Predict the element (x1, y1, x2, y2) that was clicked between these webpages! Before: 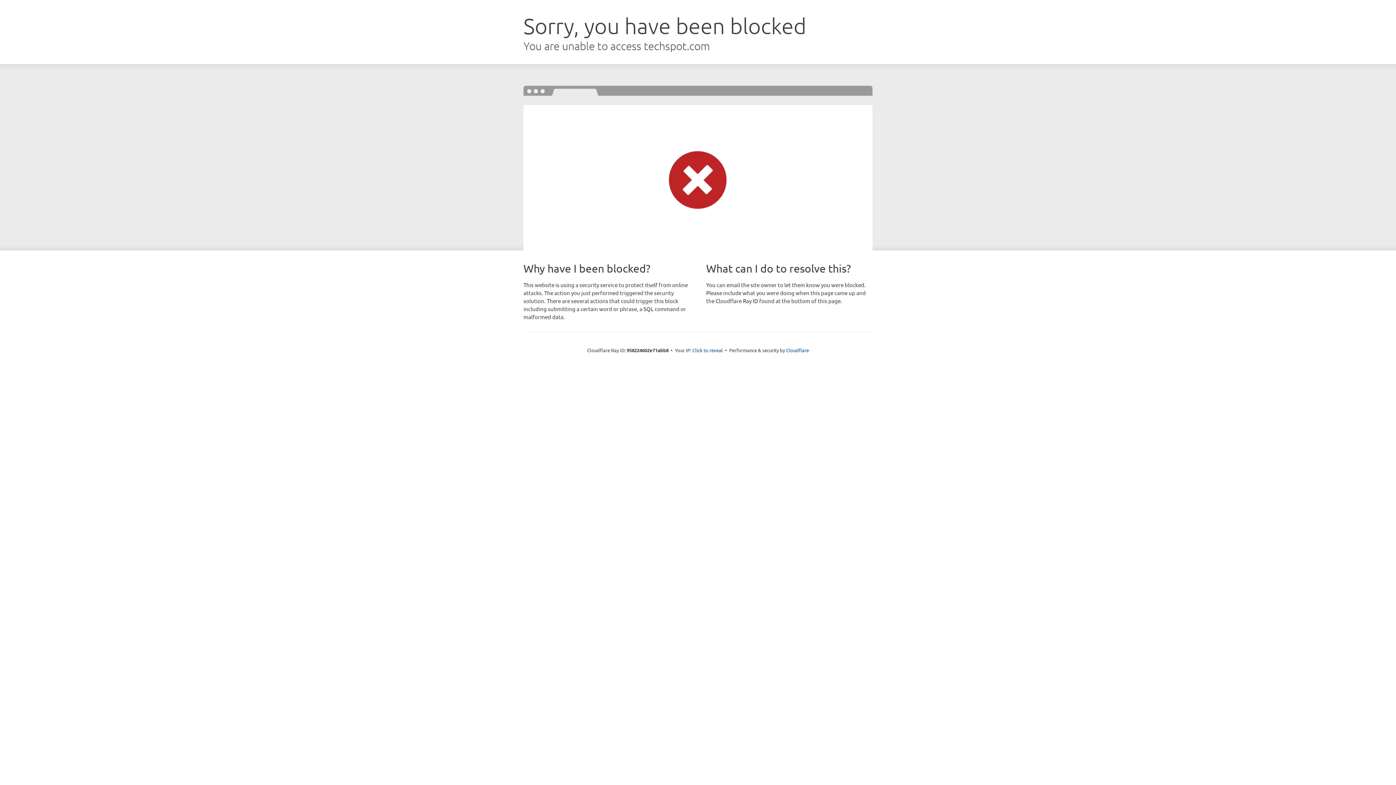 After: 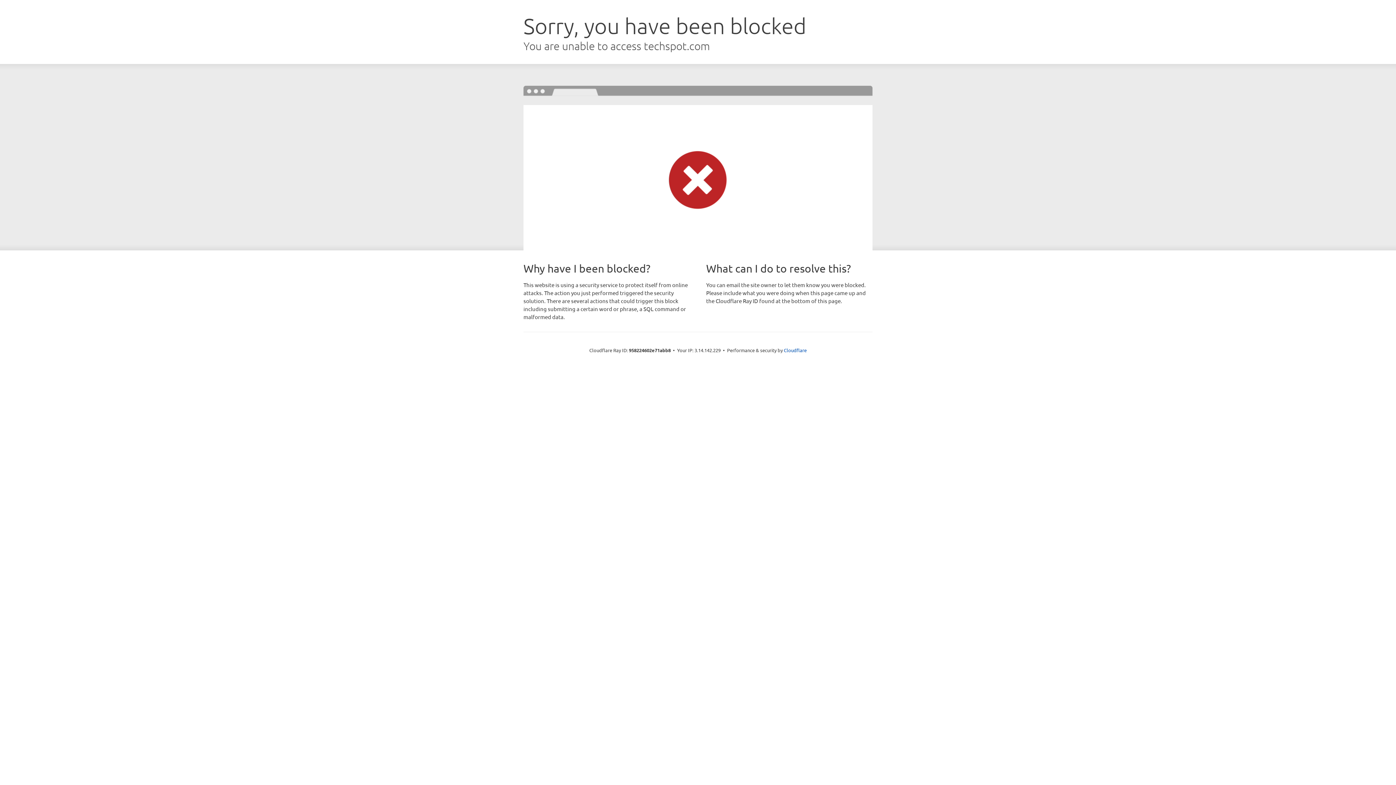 Action: bbox: (692, 346, 723, 353) label: Click to reveal